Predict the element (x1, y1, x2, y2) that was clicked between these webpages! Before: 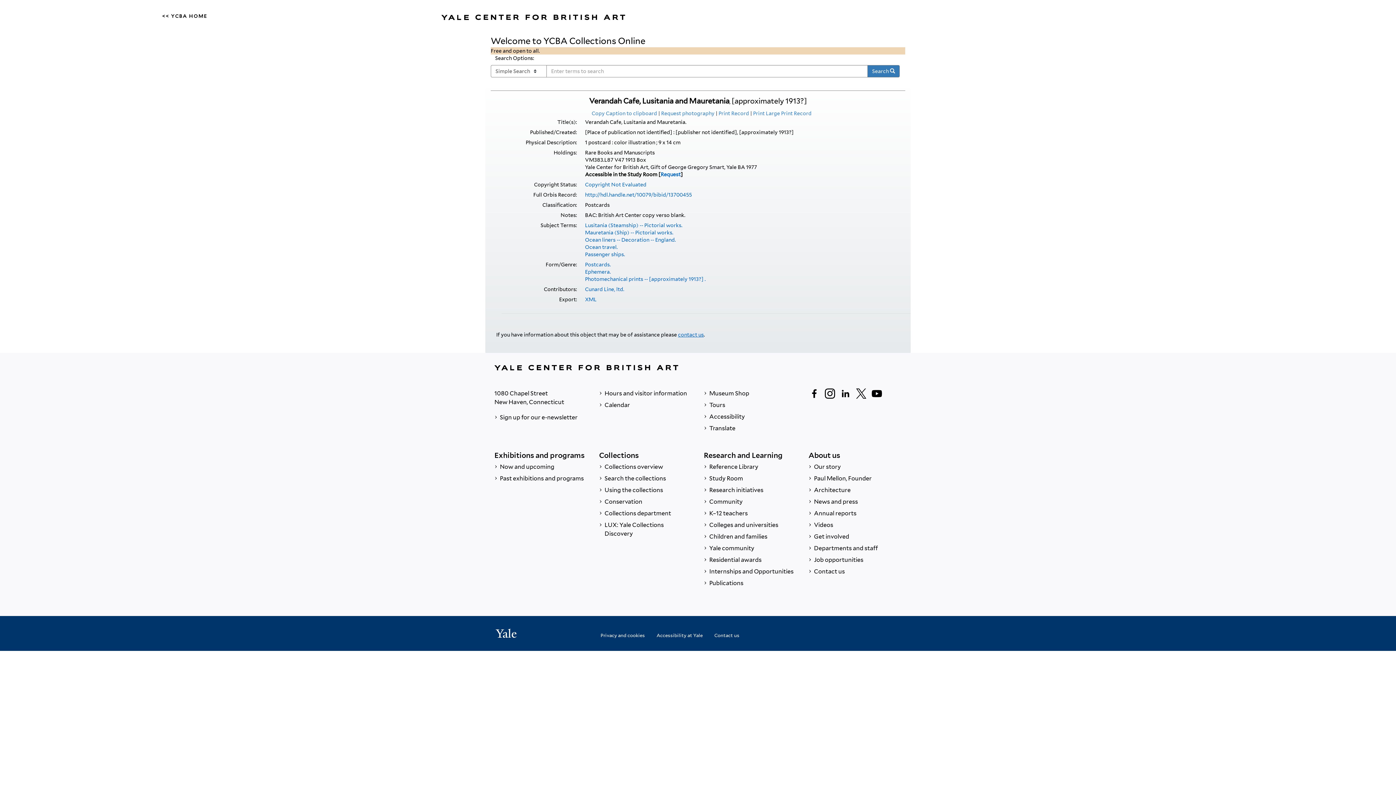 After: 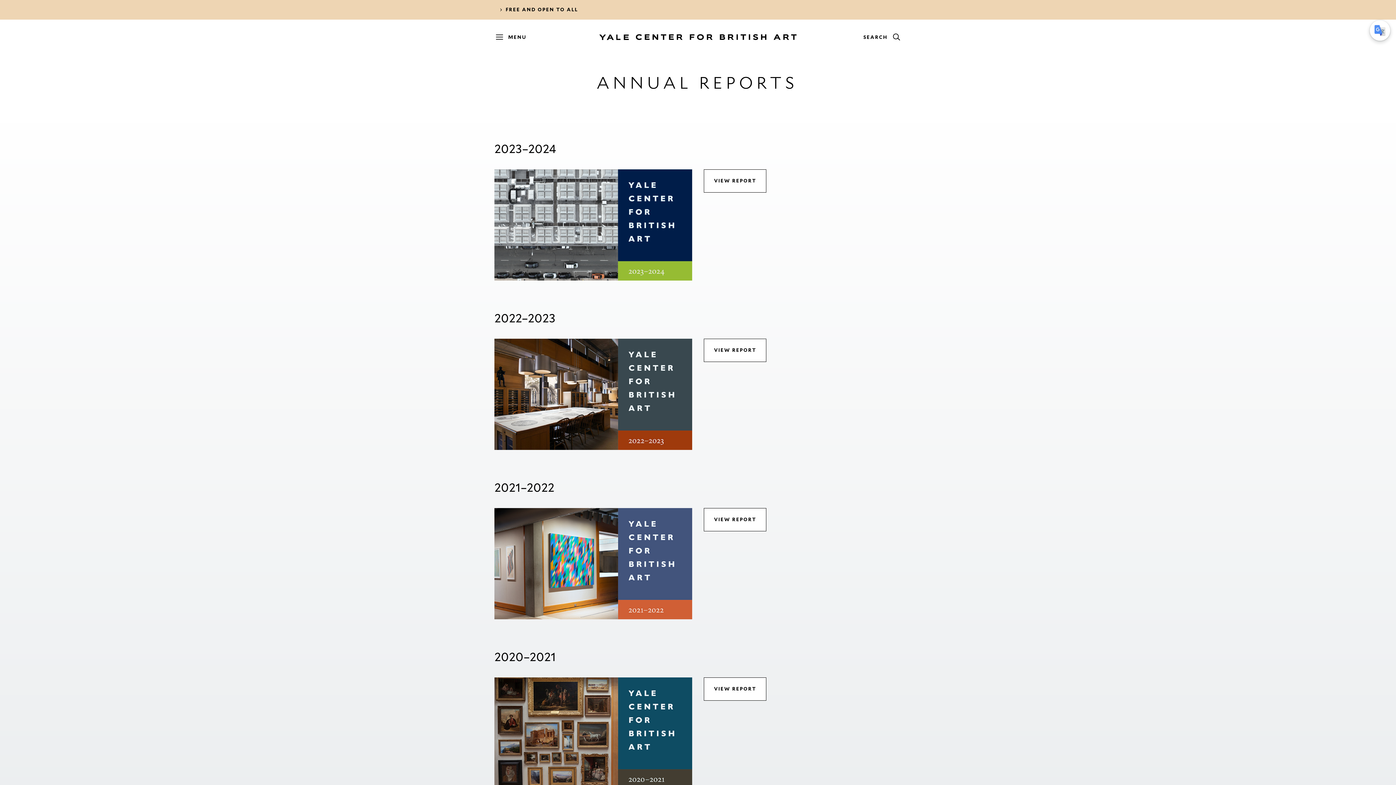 Action: bbox: (808, 508, 901, 519) label:  Annual reports